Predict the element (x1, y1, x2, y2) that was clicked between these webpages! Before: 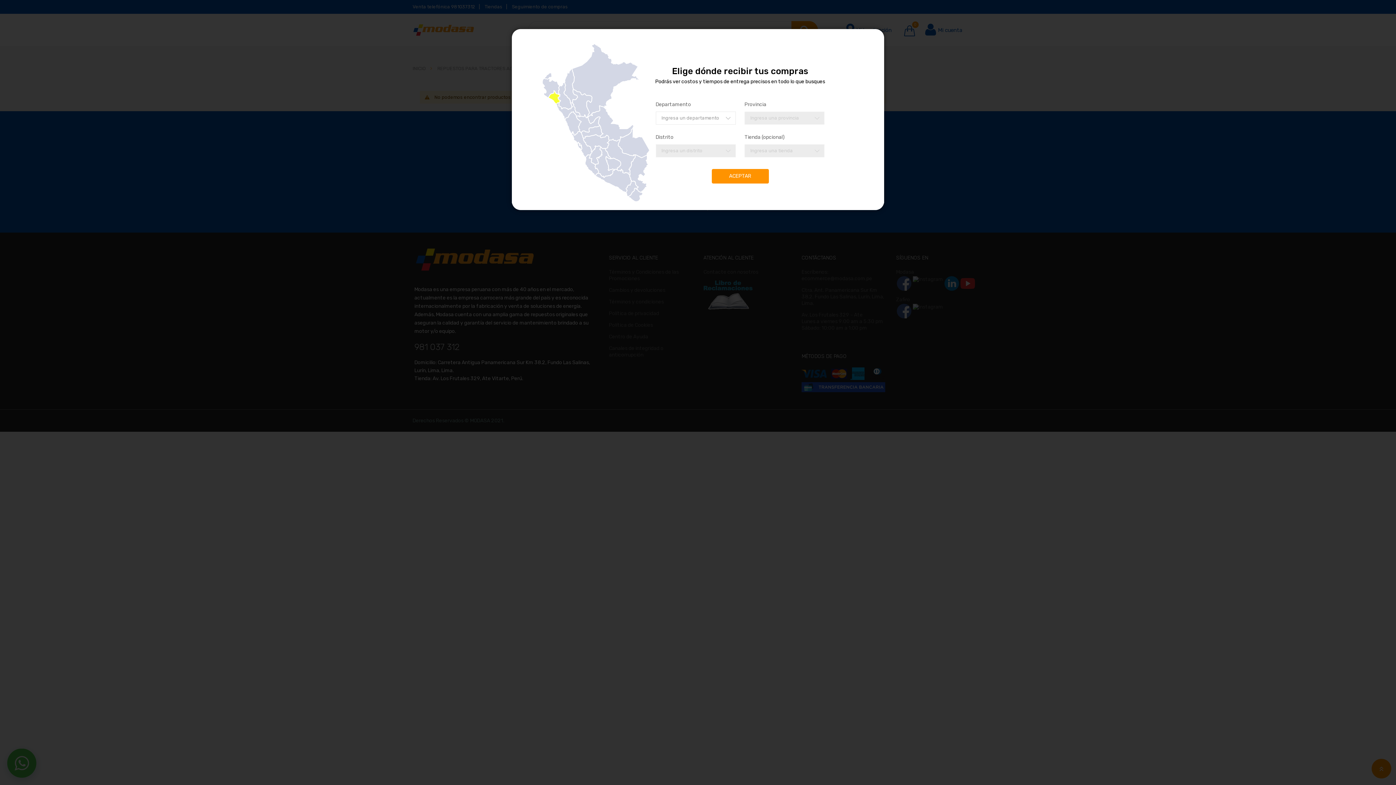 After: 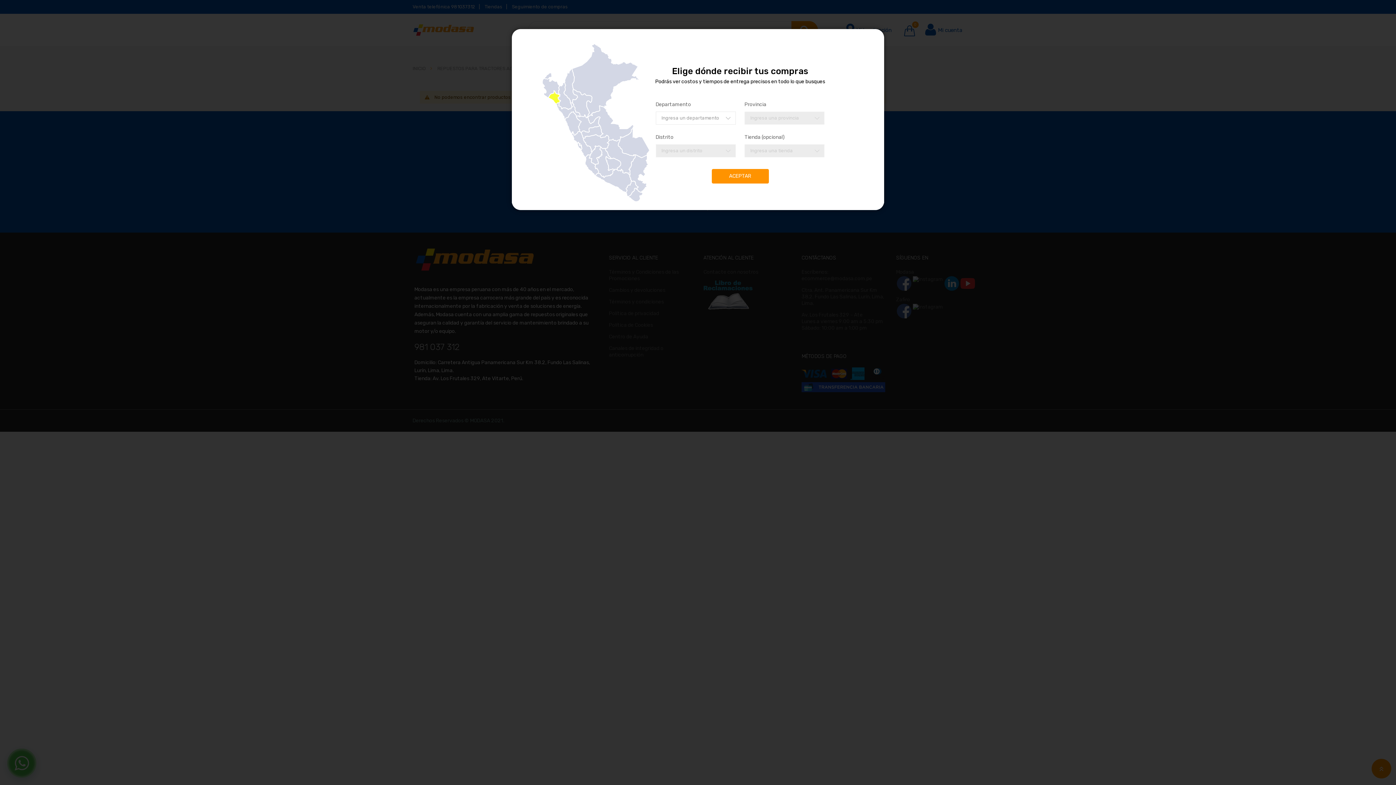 Action: bbox: (744, 144, 824, 157) label: Ingresa una tienda